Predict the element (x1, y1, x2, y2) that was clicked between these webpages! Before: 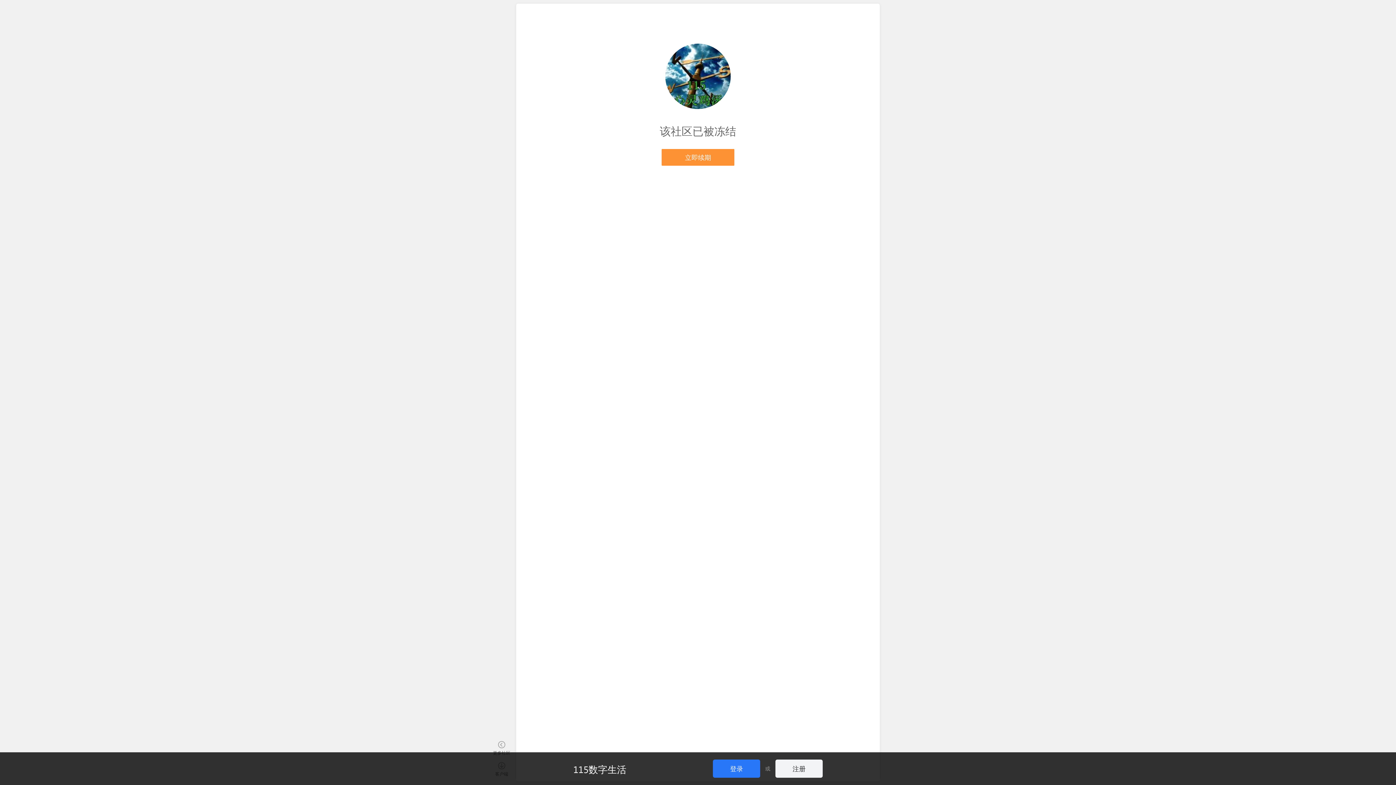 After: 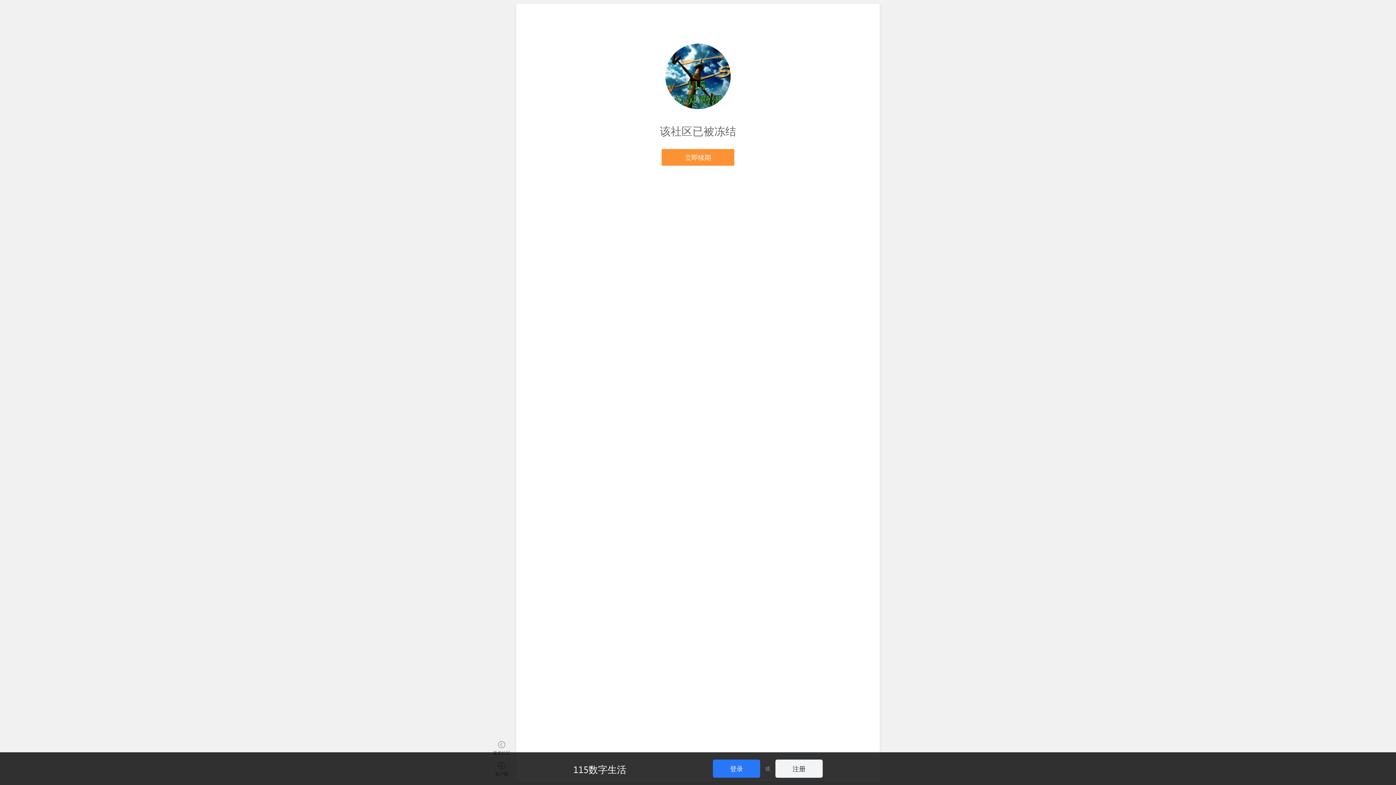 Action: label: 115数字生活 bbox: (573, 764, 700, 774)